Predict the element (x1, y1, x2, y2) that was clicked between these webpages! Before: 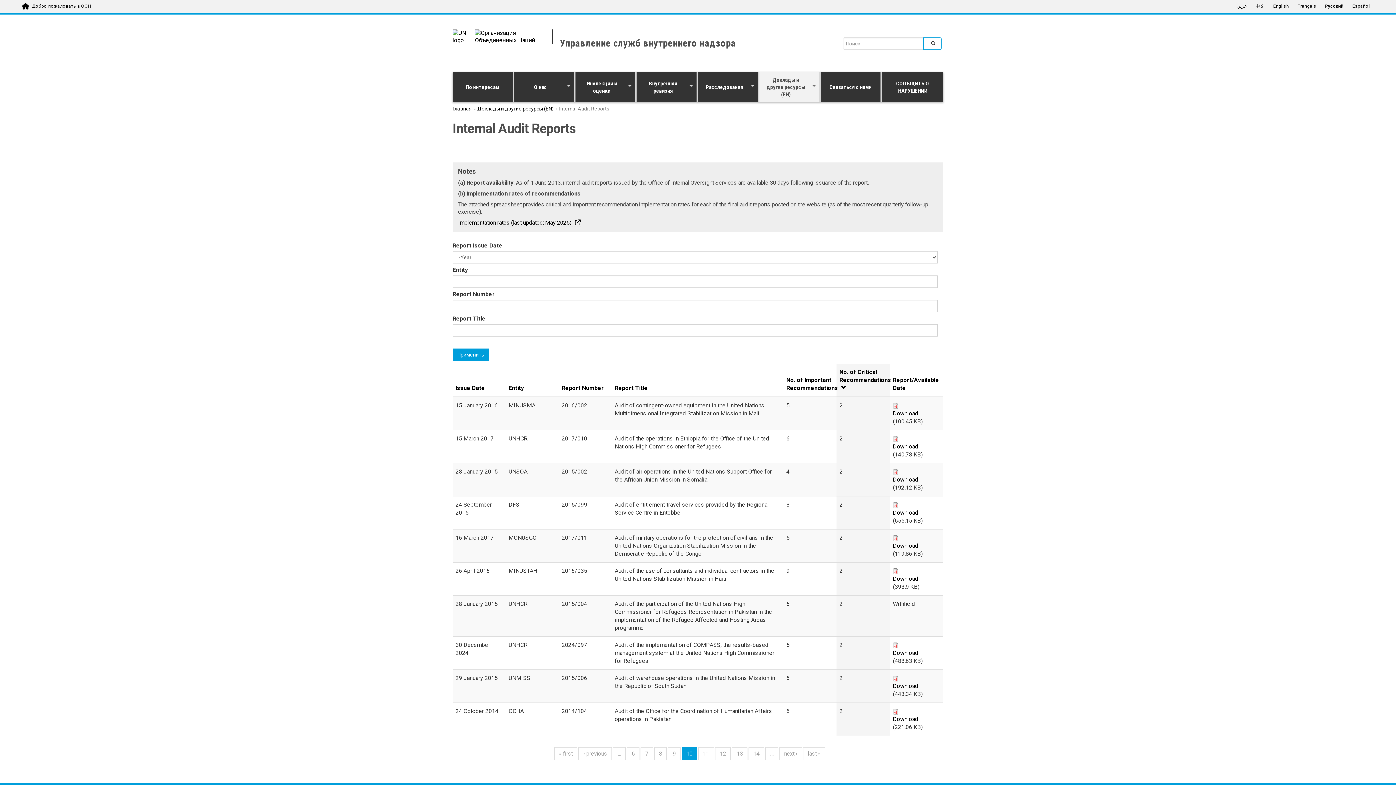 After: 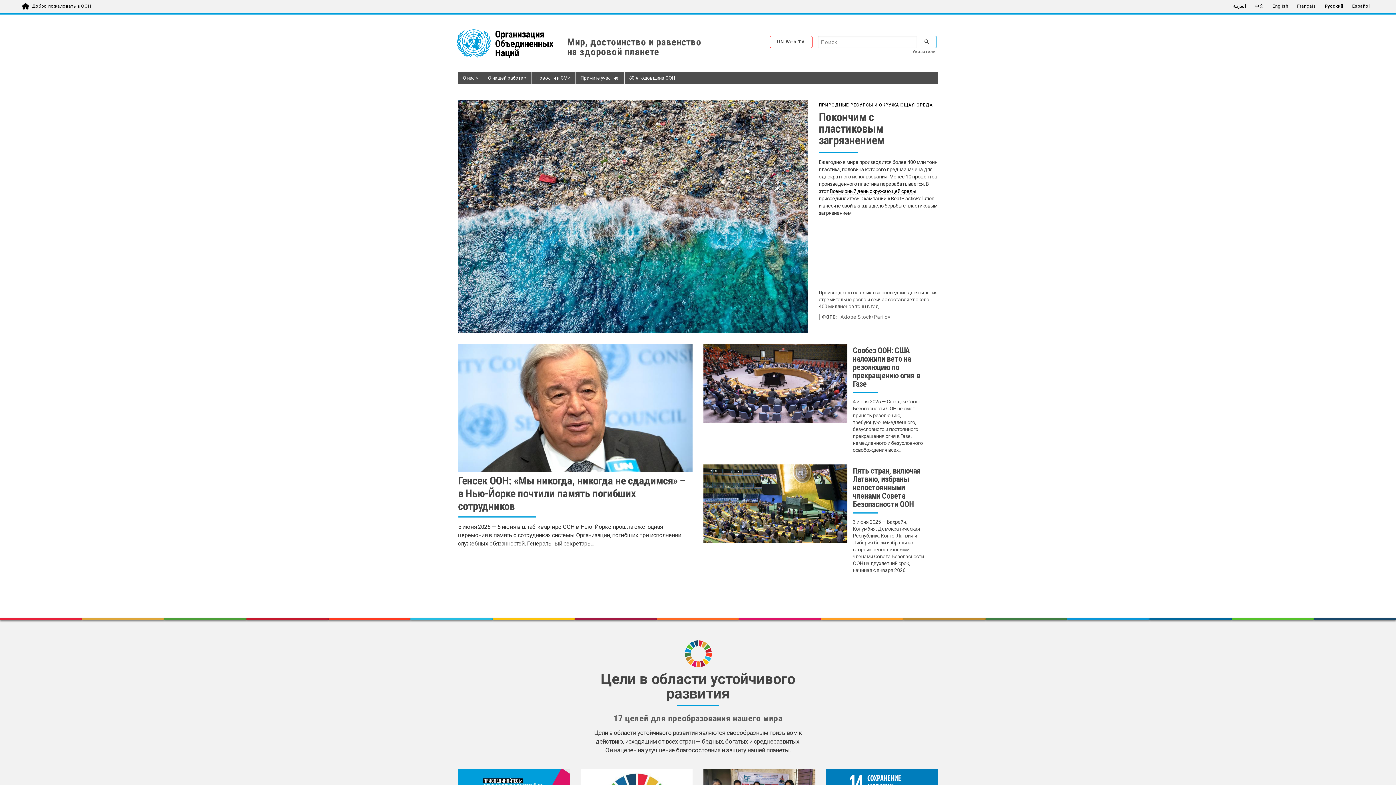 Action: bbox: (452, 32, 475, 39)